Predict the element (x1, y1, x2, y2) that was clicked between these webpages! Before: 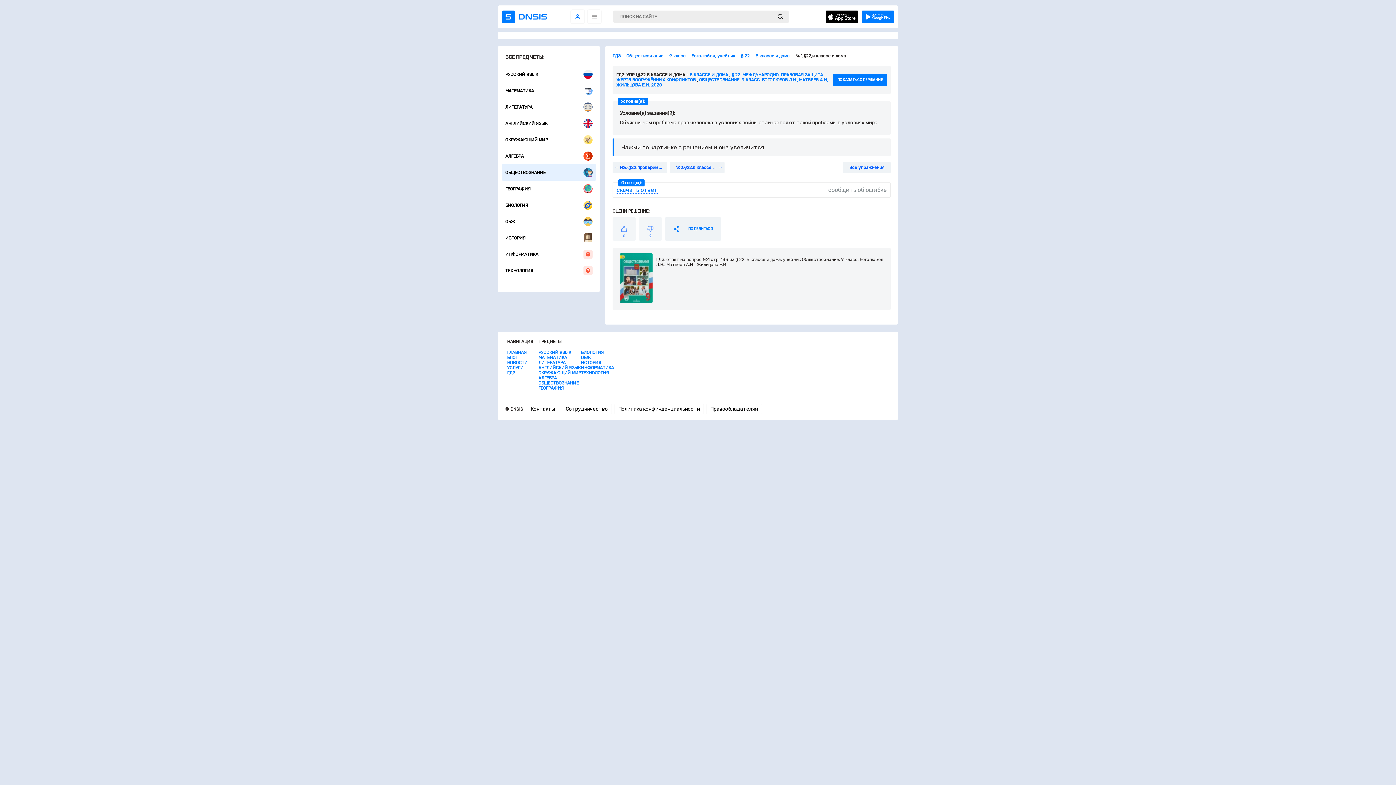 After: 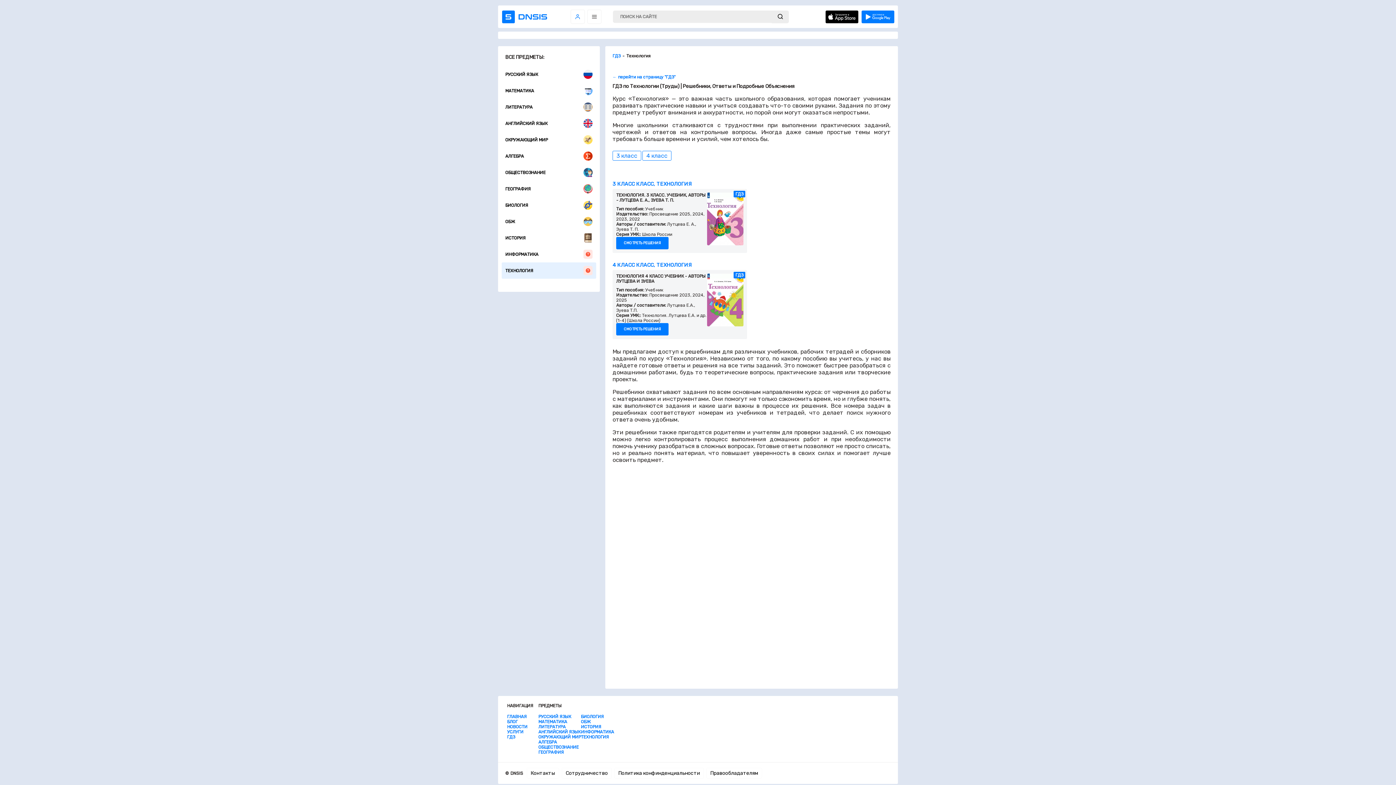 Action: label: ТЕХНОЛОГИЯ bbox: (501, 262, 596, 278)